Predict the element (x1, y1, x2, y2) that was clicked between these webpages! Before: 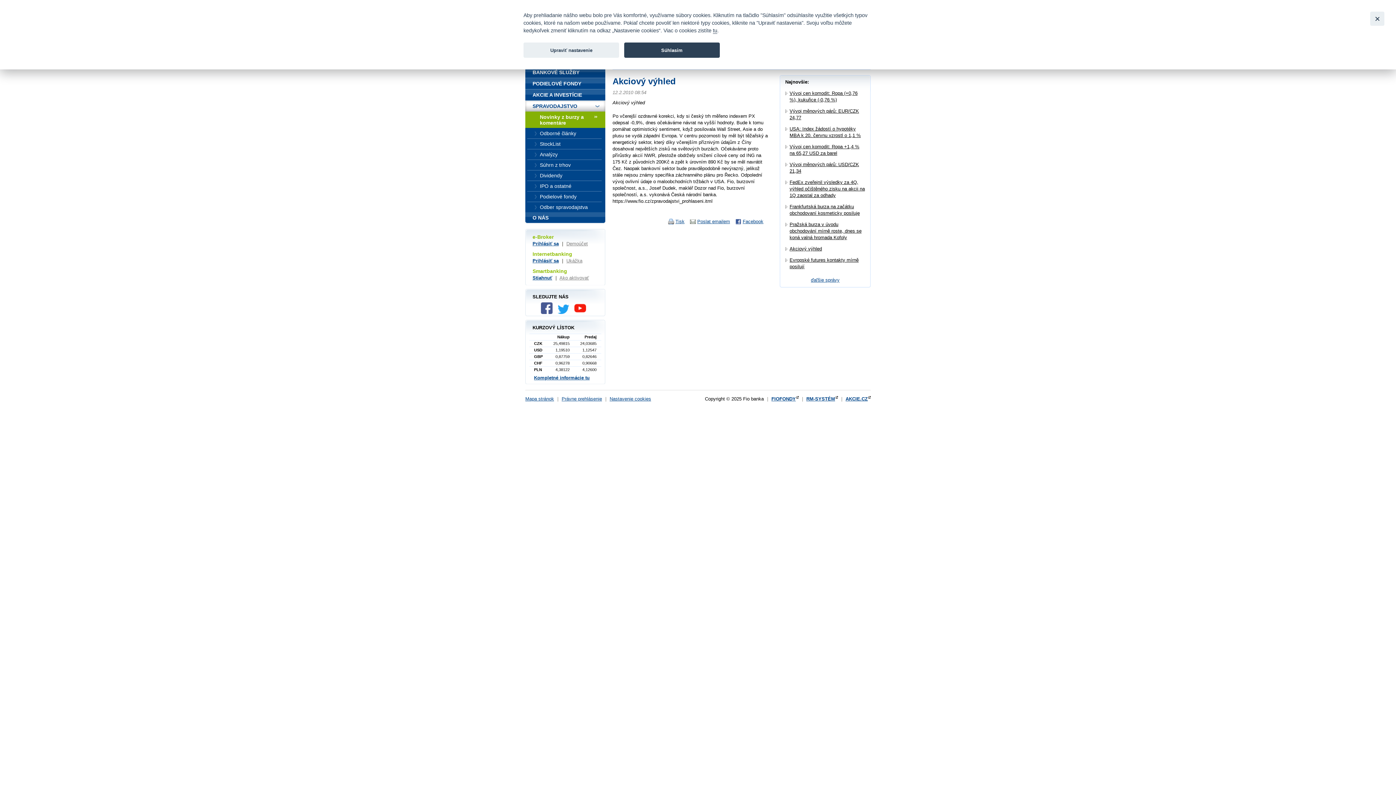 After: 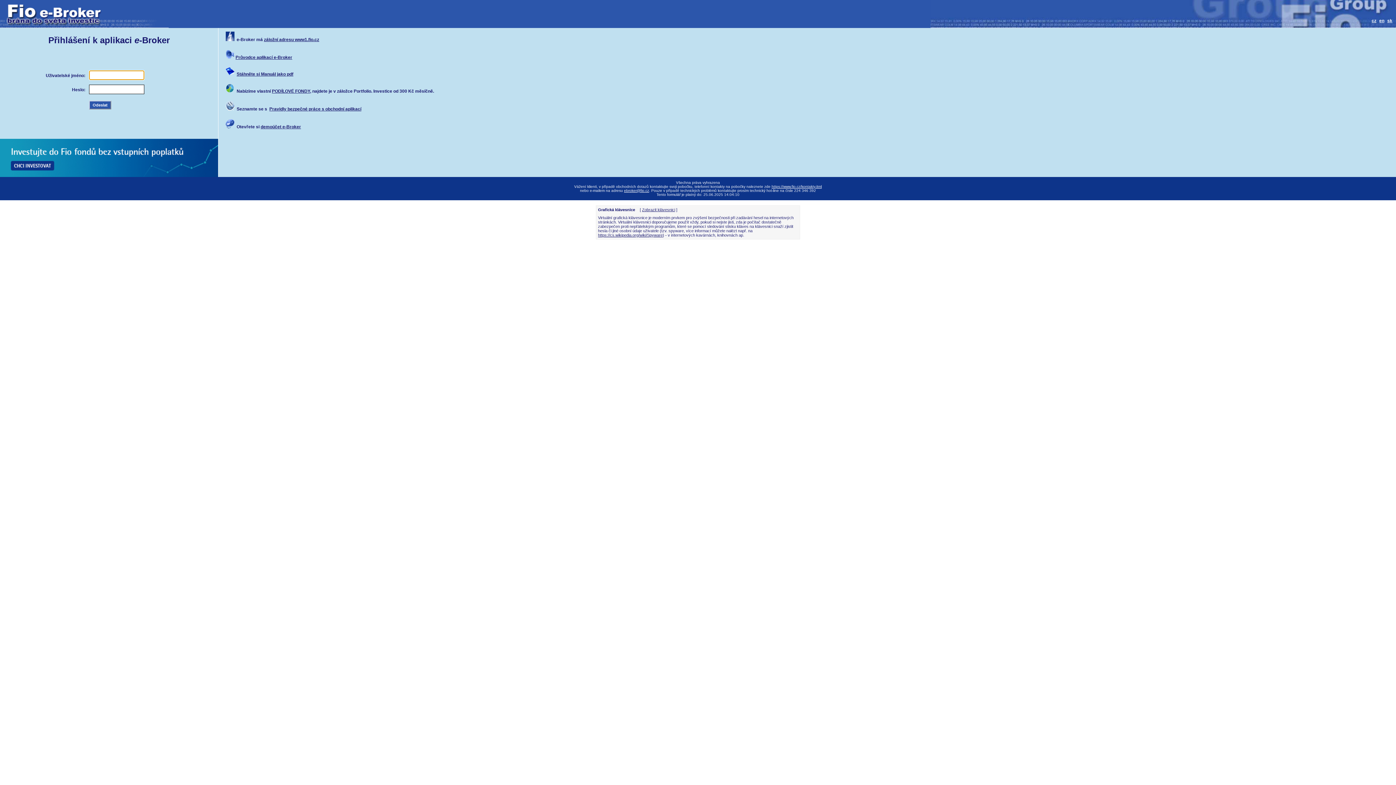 Action: label: Prihlásiť sa bbox: (532, 241, 558, 246)